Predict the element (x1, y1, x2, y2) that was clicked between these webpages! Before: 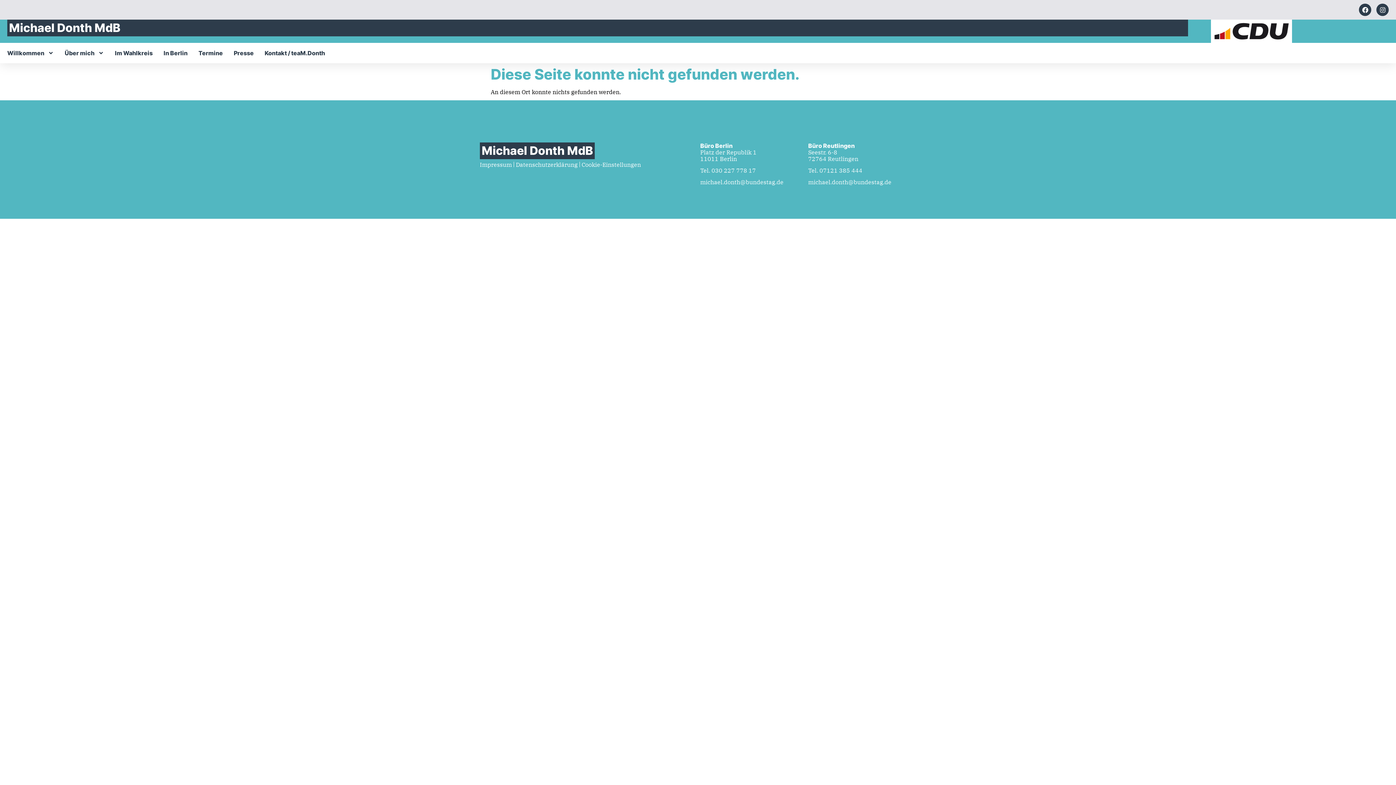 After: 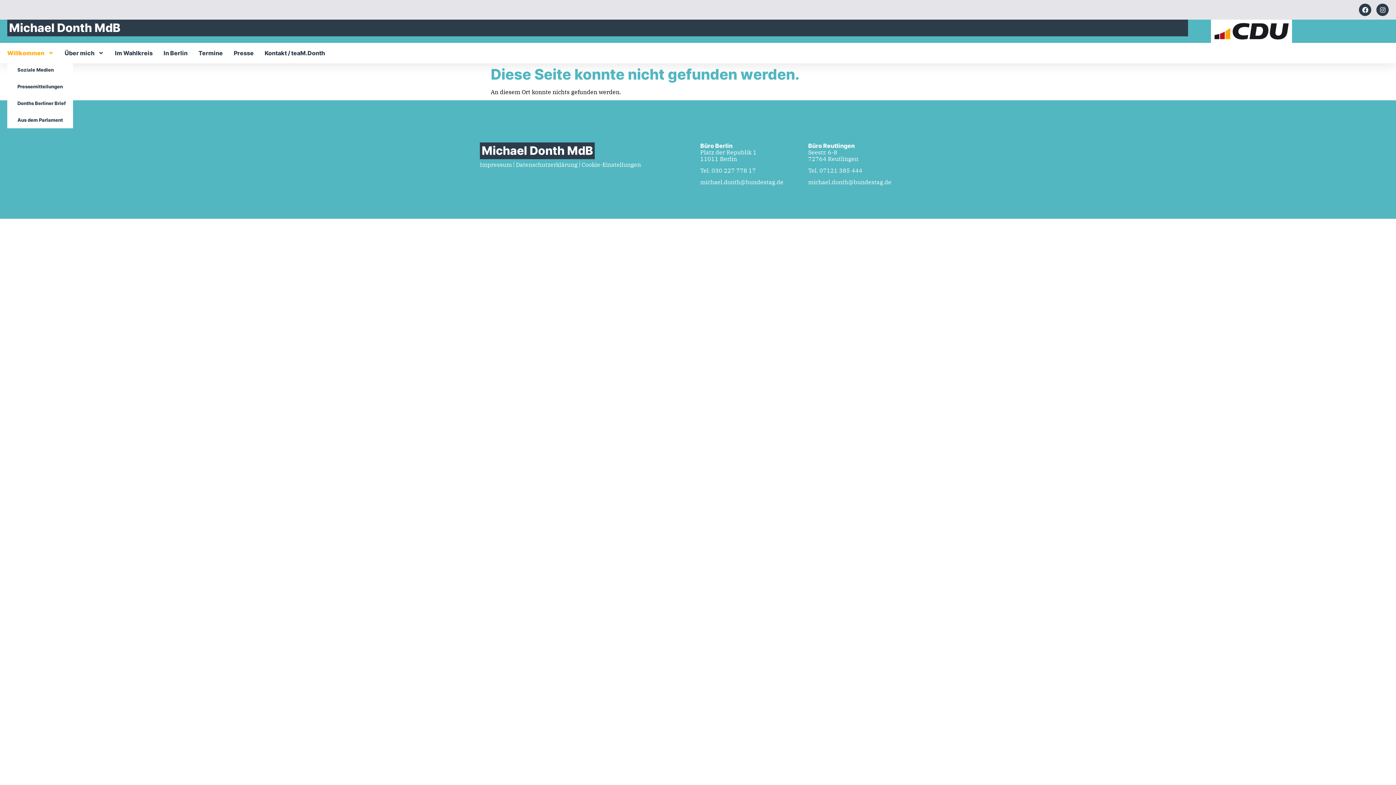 Action: bbox: (7, 44, 53, 61) label: Willkommen